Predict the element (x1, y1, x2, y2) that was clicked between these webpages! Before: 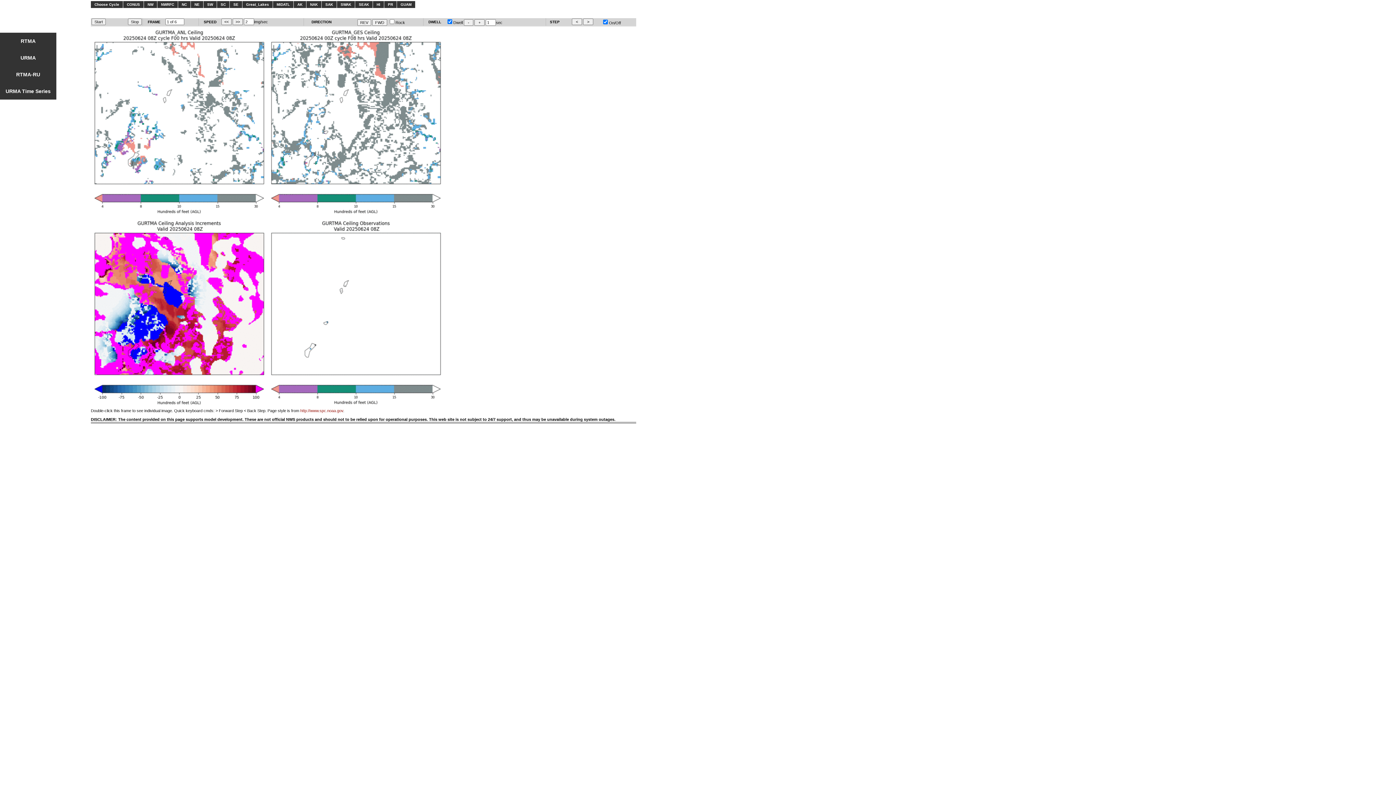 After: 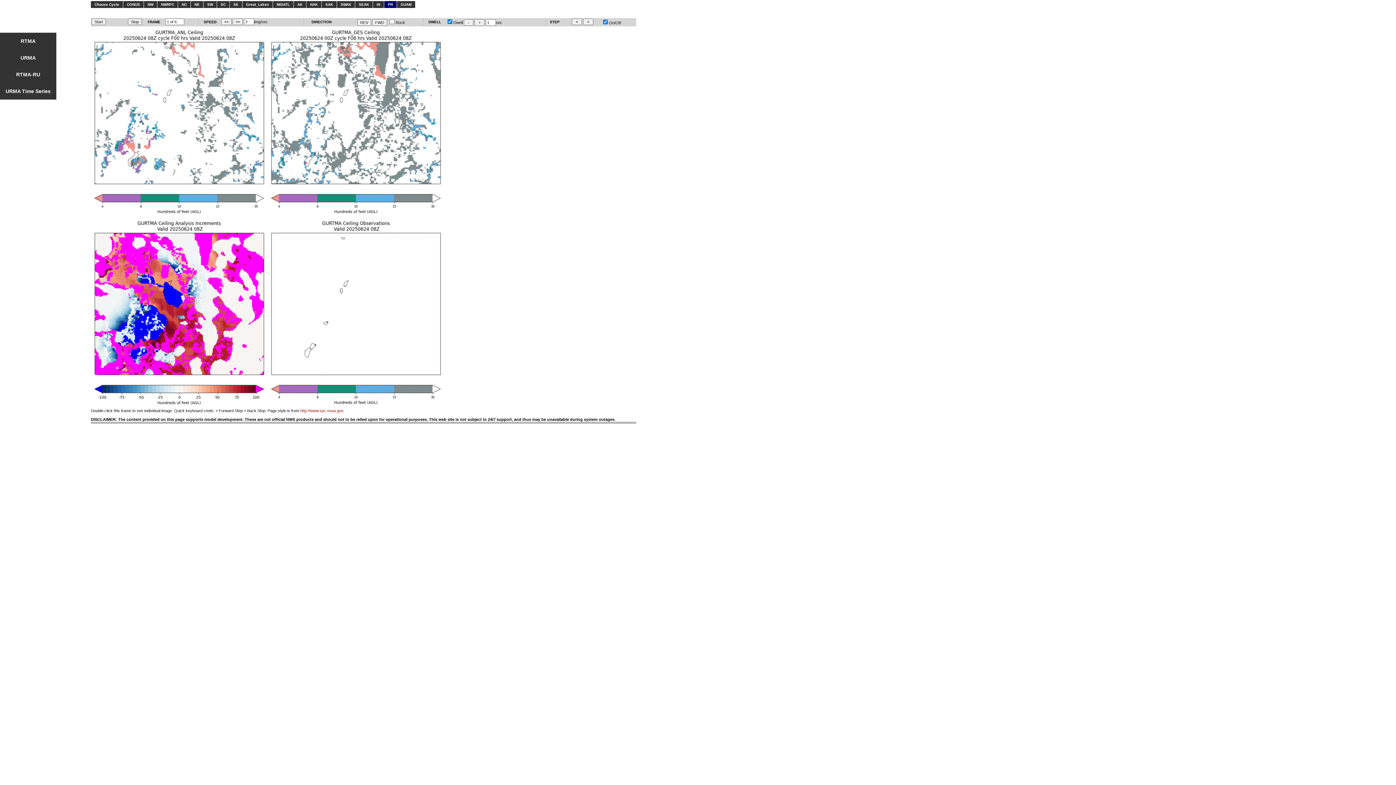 Action: label: PR bbox: (384, 1, 396, 8)